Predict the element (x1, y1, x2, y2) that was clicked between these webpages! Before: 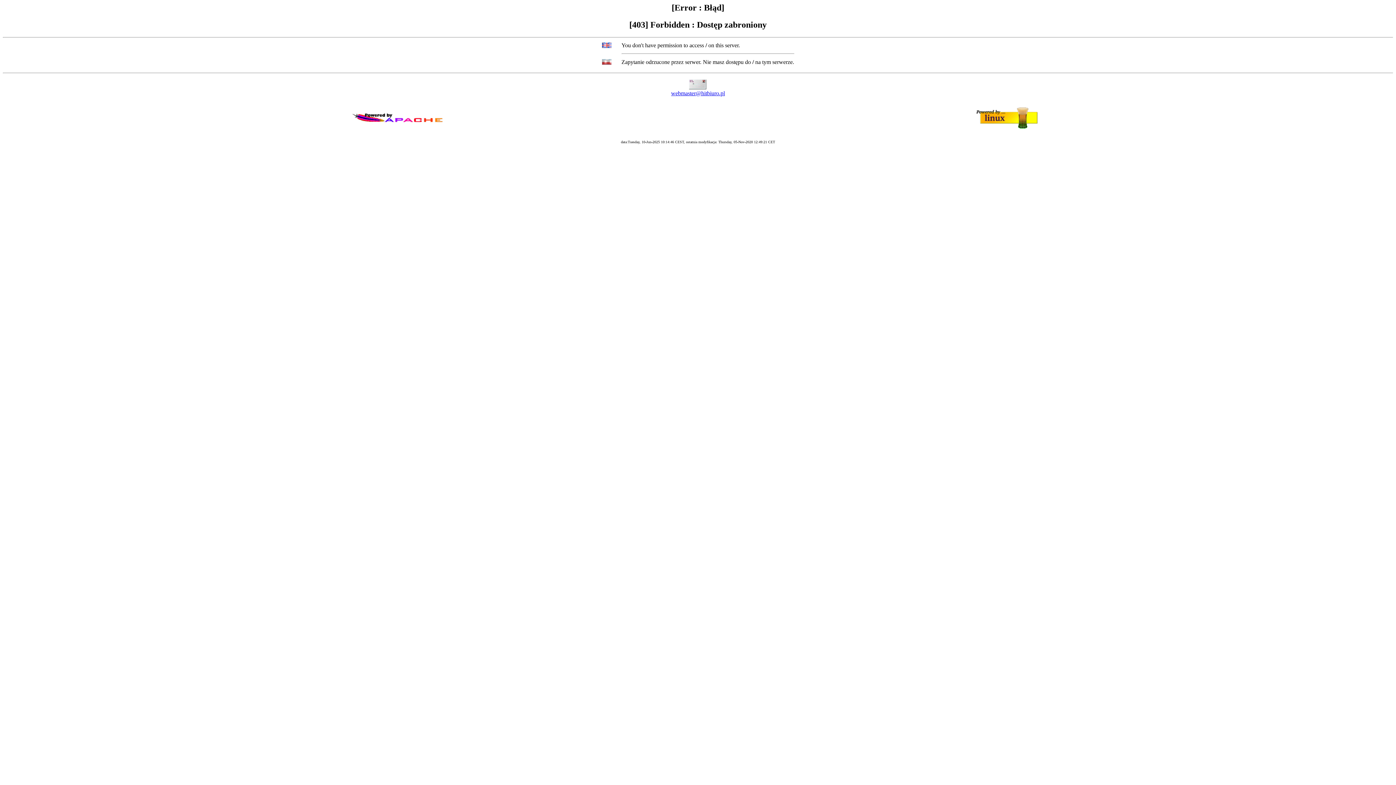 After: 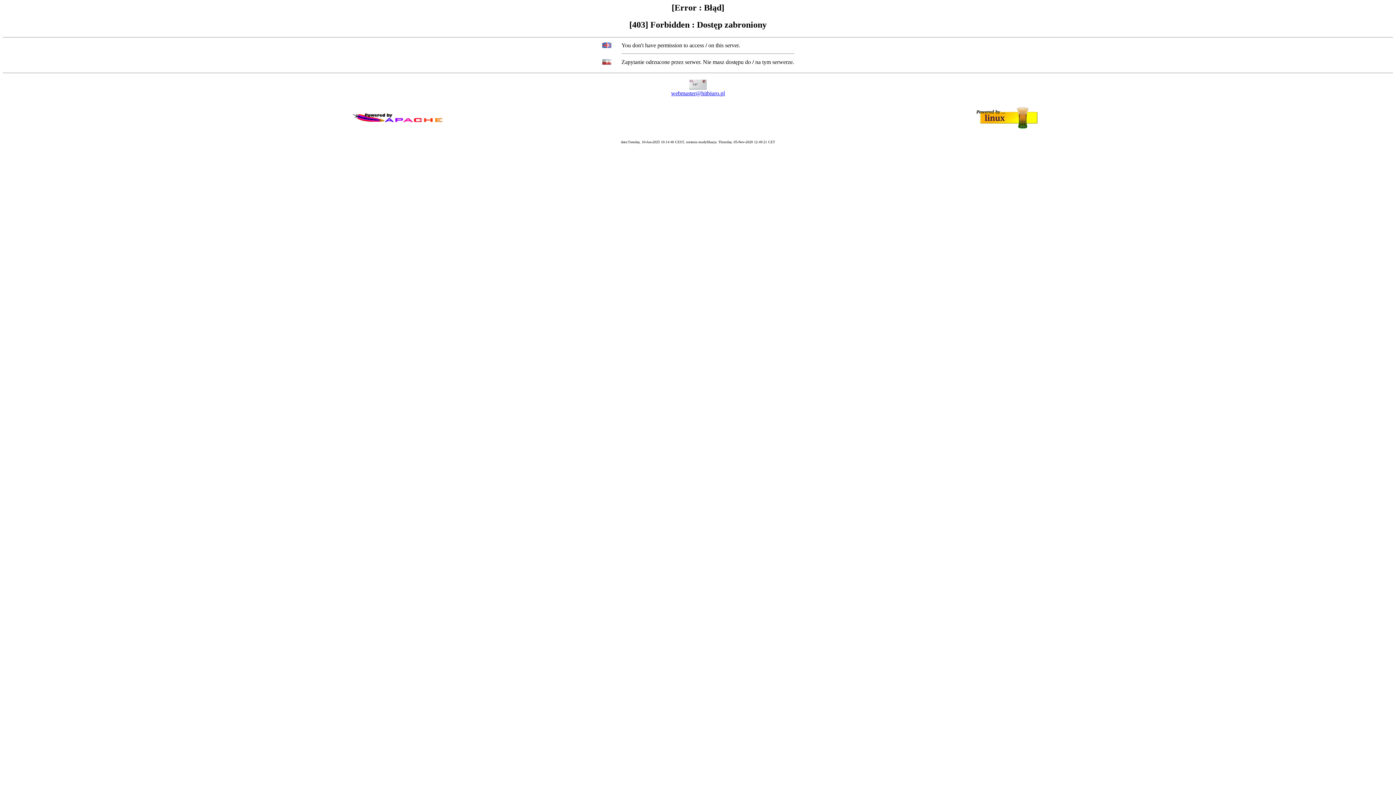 Action: bbox: (671, 90, 725, 96) label: webmaster@hitbiuro.pl